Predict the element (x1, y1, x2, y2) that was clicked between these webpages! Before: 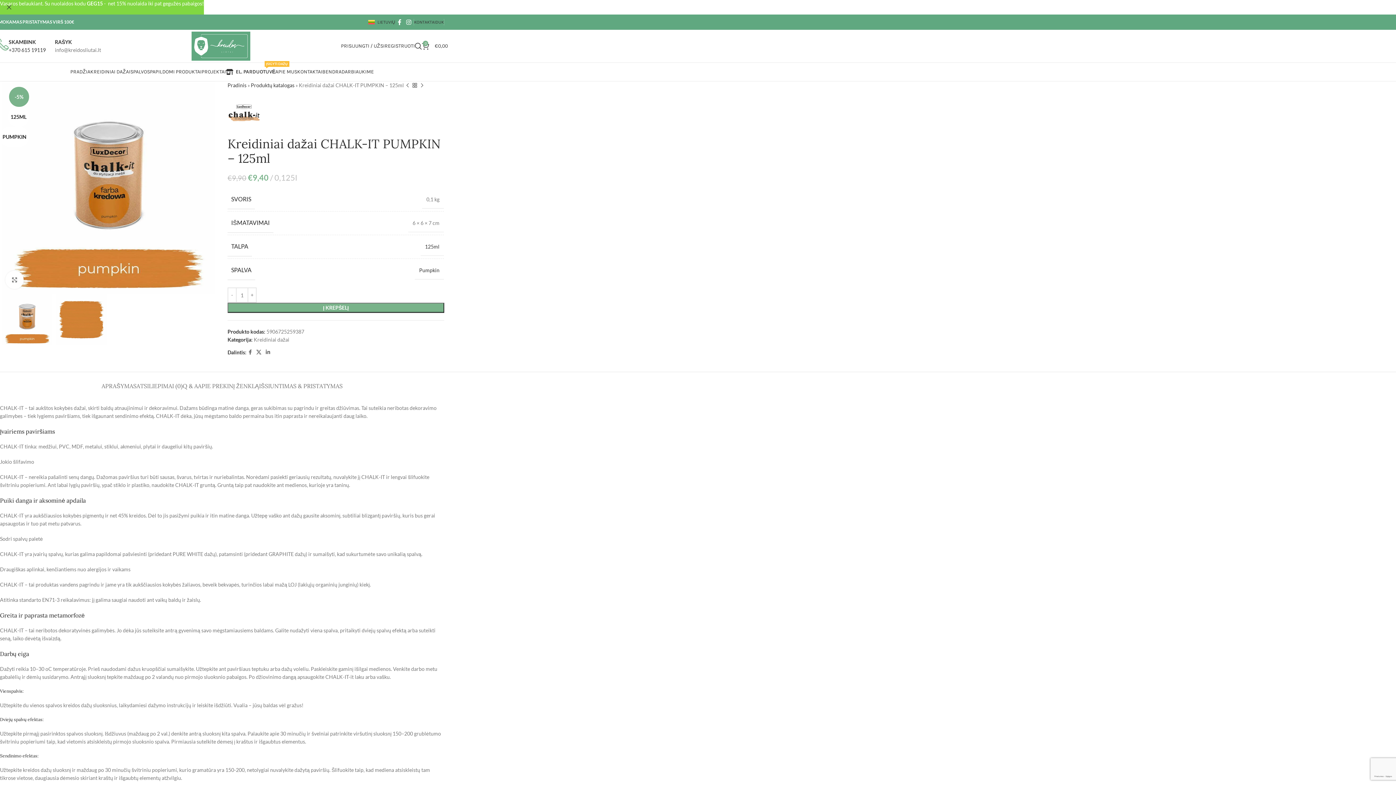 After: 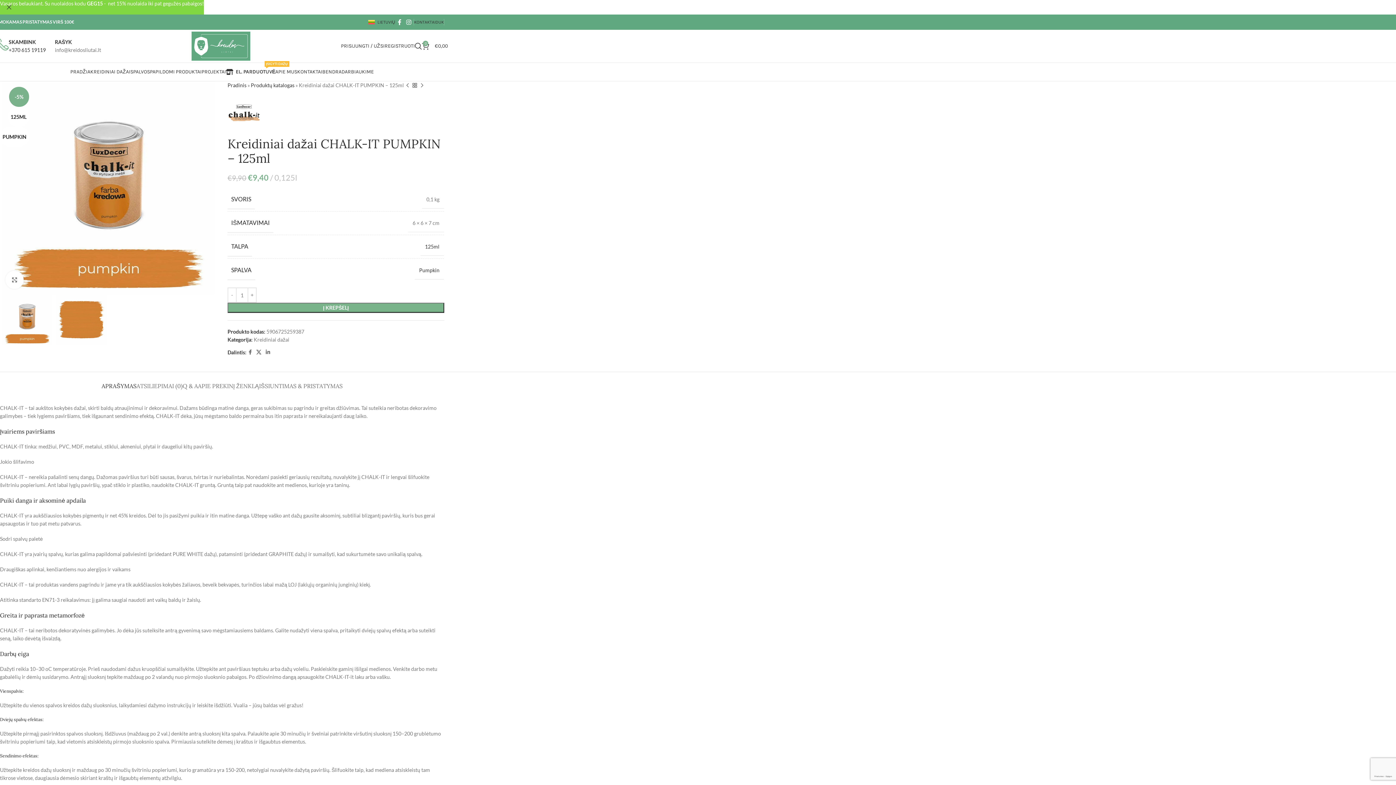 Action: bbox: (101, 372, 136, 393) label: APRAŠYMAS